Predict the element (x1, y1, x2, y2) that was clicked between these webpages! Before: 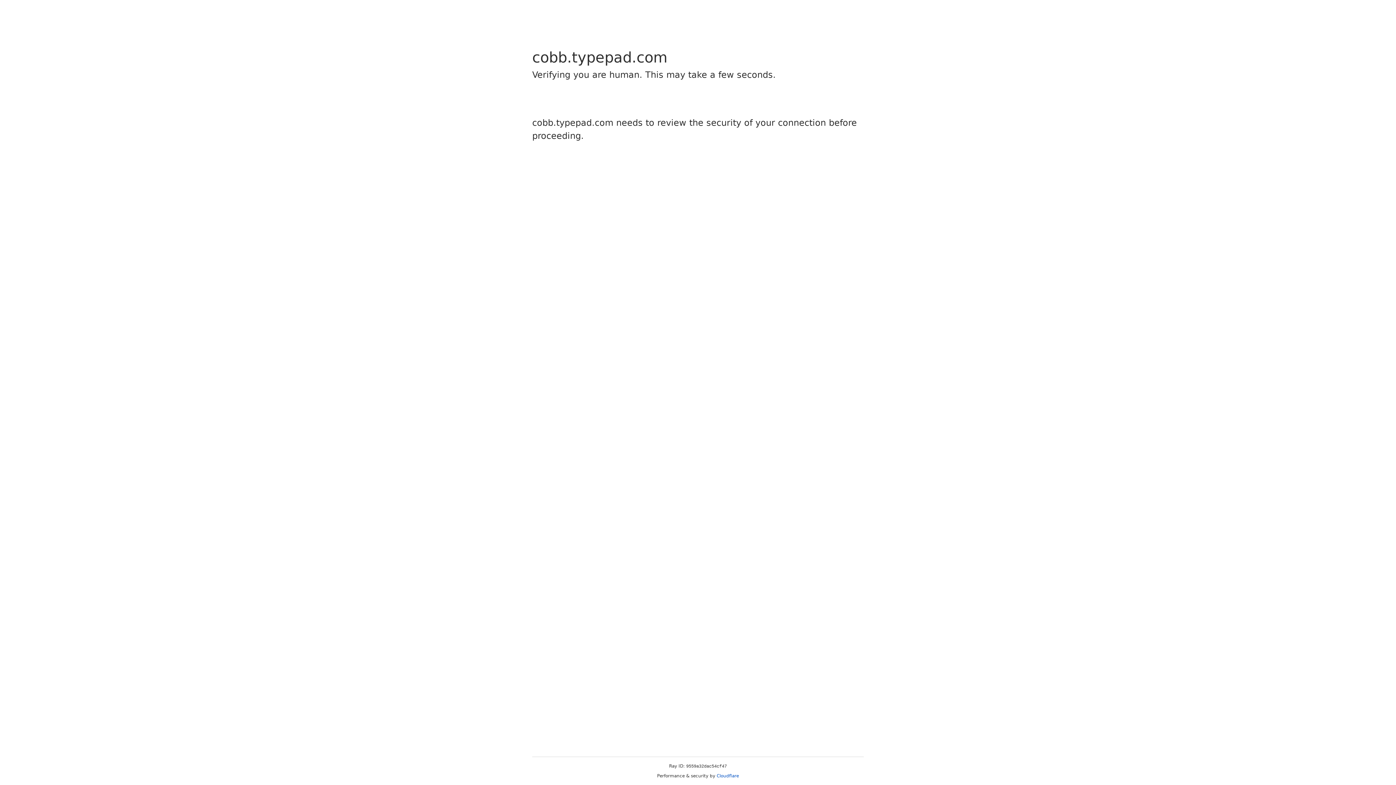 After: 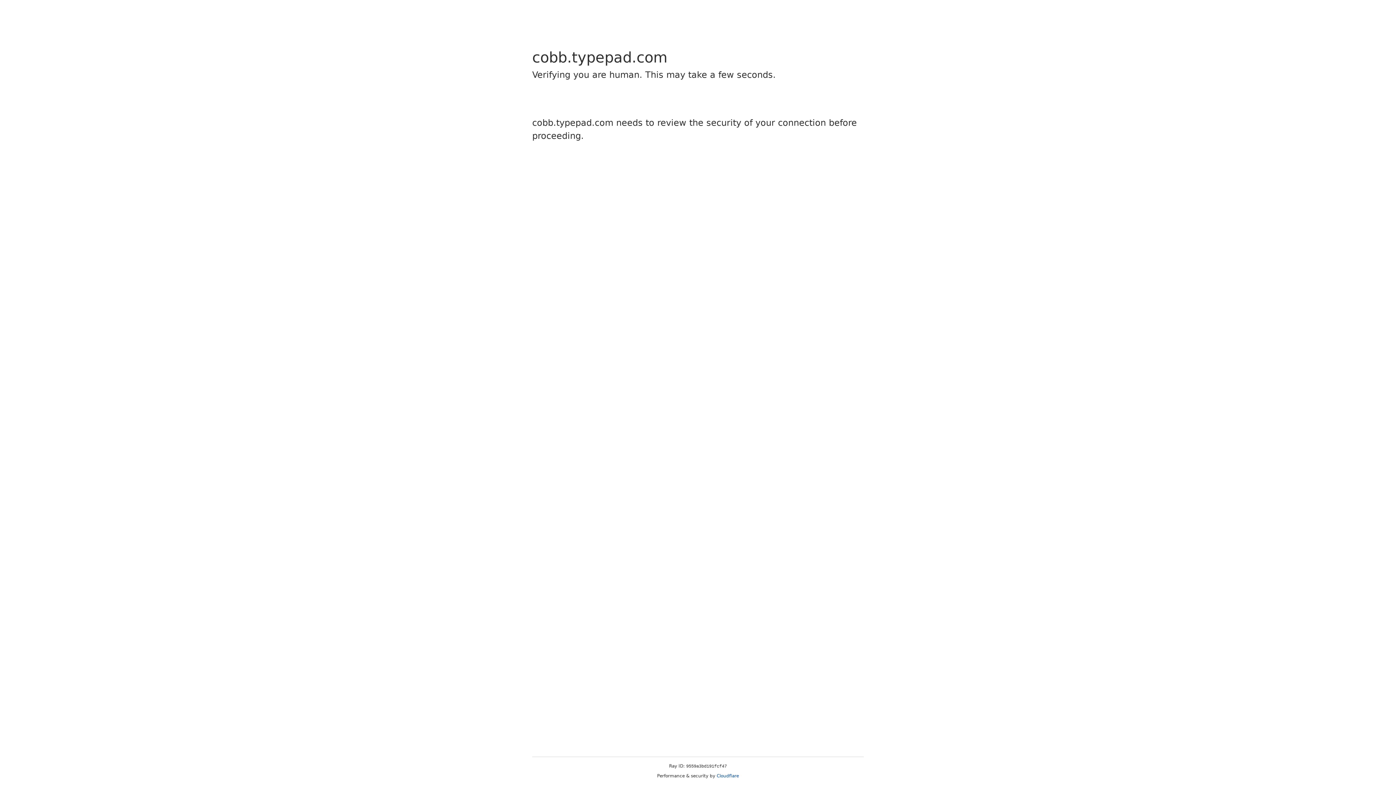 Action: bbox: (716, 773, 739, 778) label: Cloudflare